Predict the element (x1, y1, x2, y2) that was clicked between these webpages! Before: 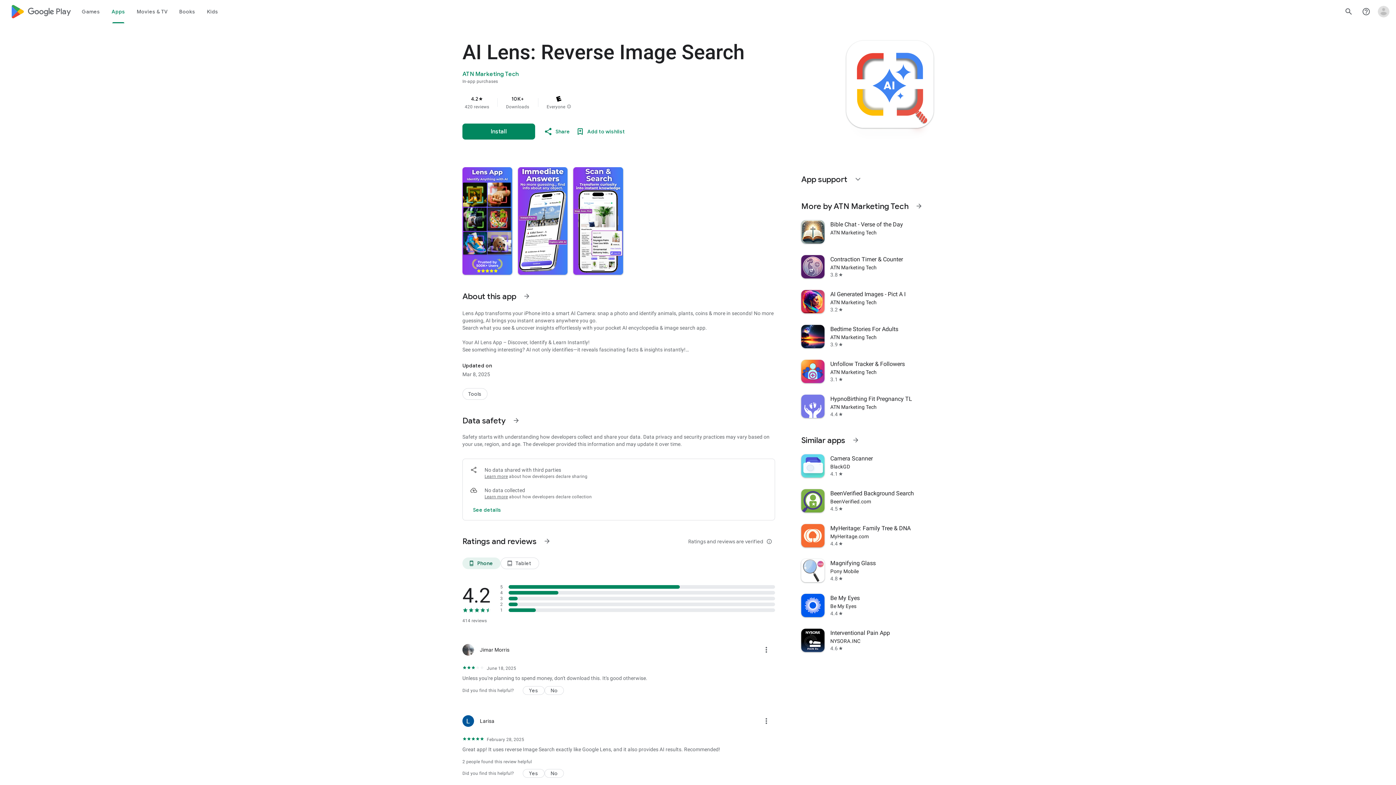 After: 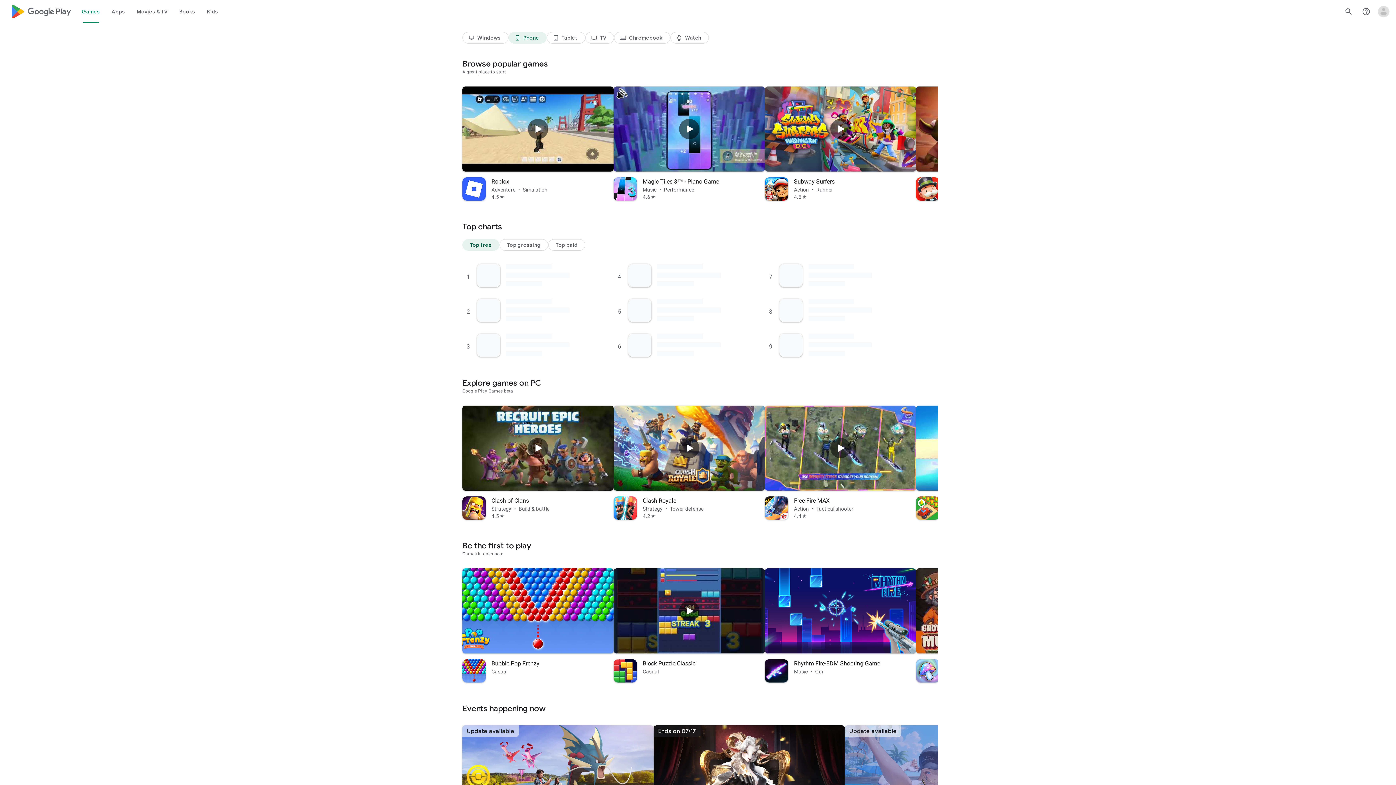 Action: bbox: (76, 0, 105, 23) label: Games